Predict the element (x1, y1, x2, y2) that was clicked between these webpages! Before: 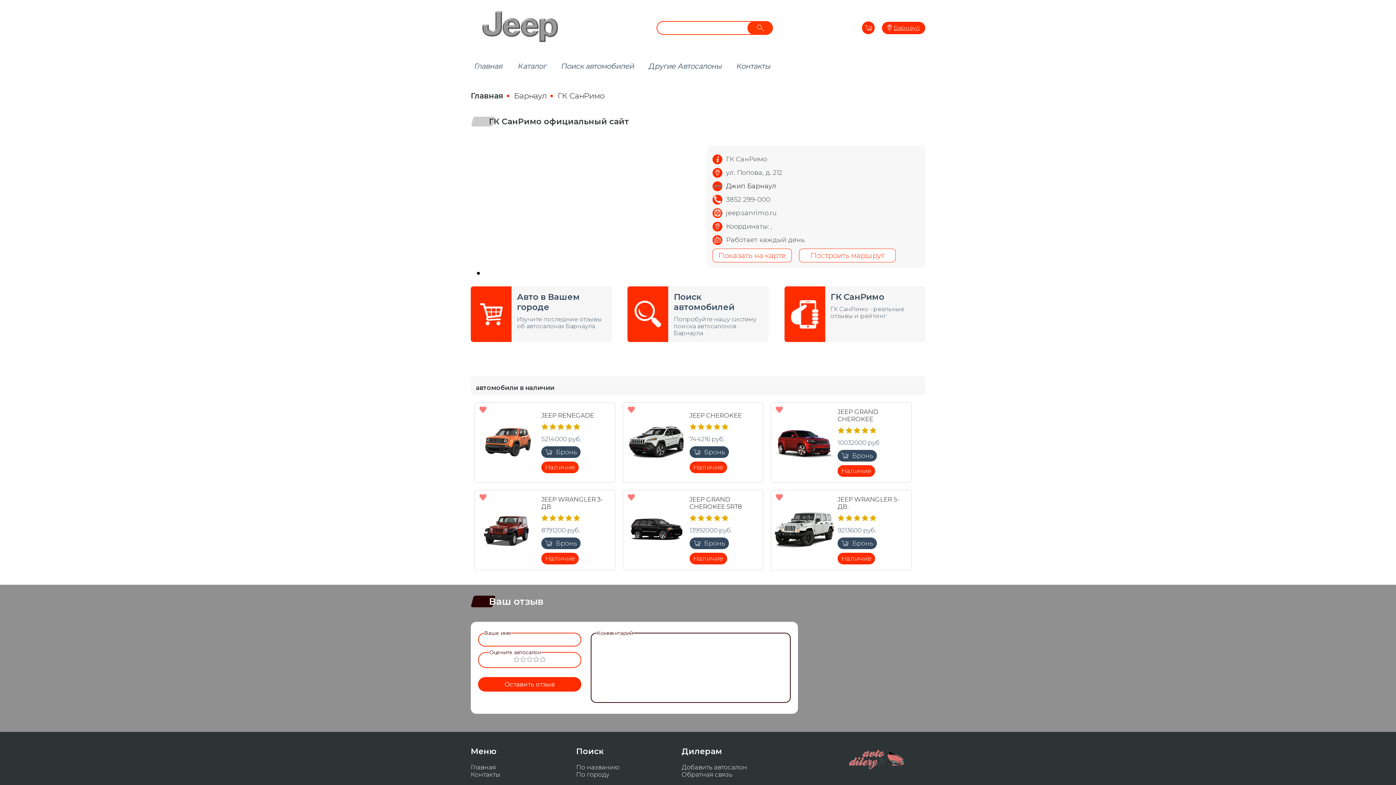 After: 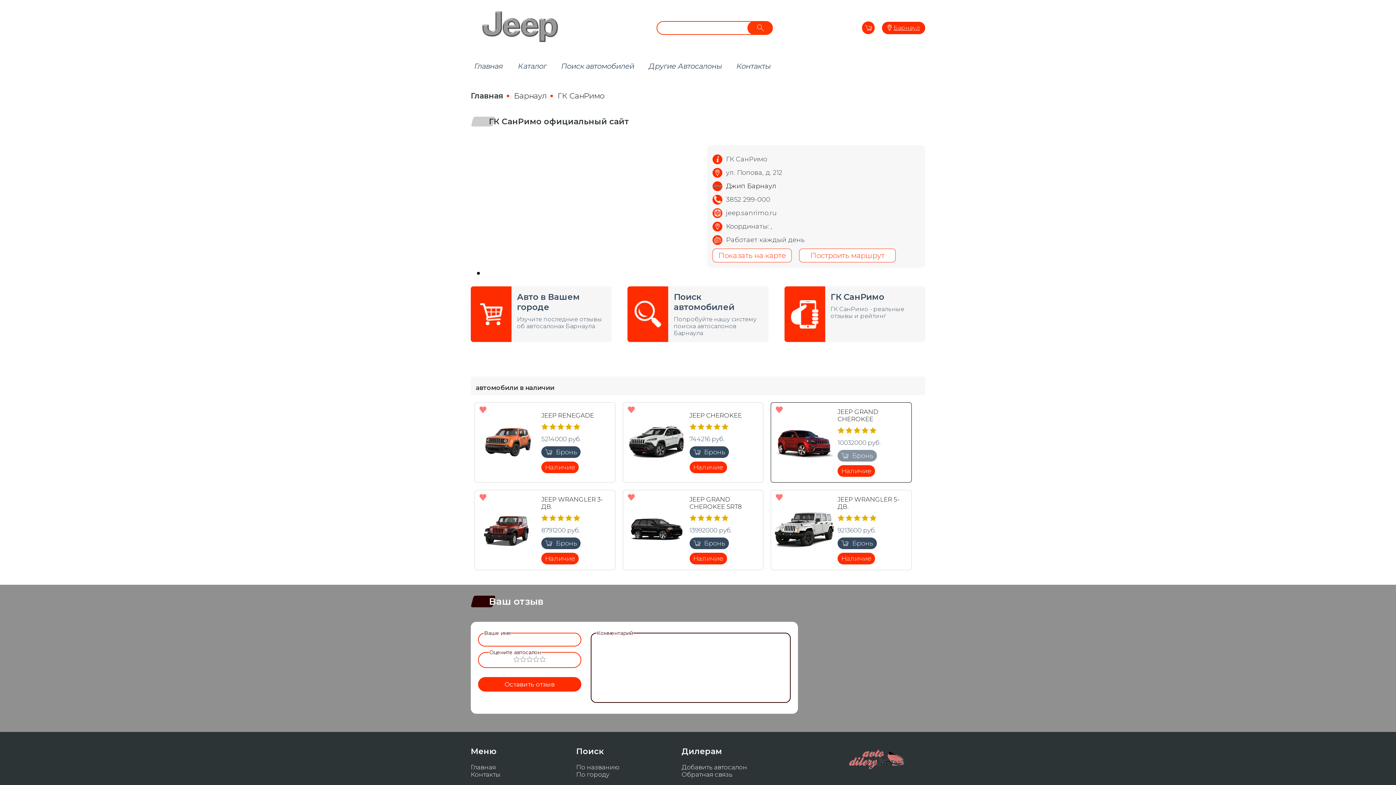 Action: bbox: (837, 450, 877, 461) label: Бронь